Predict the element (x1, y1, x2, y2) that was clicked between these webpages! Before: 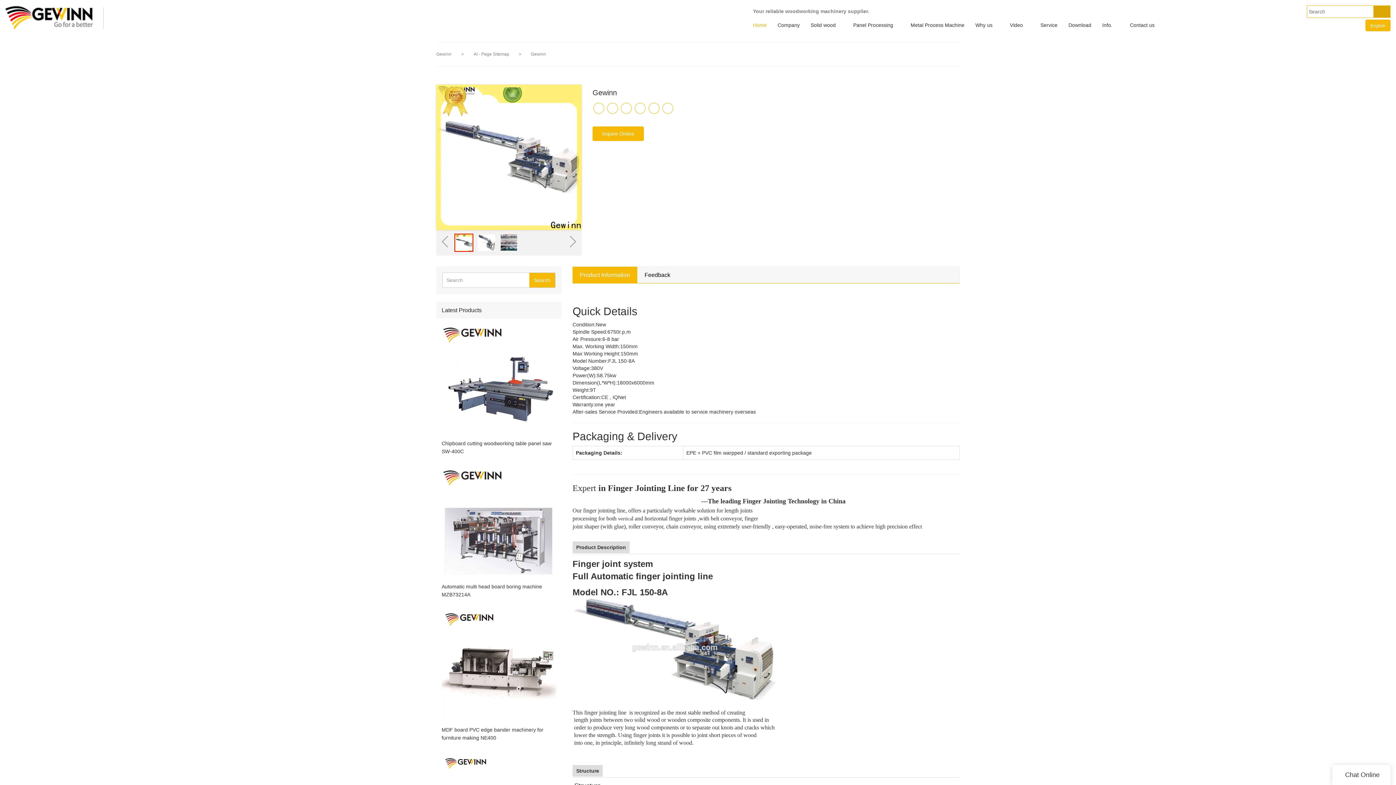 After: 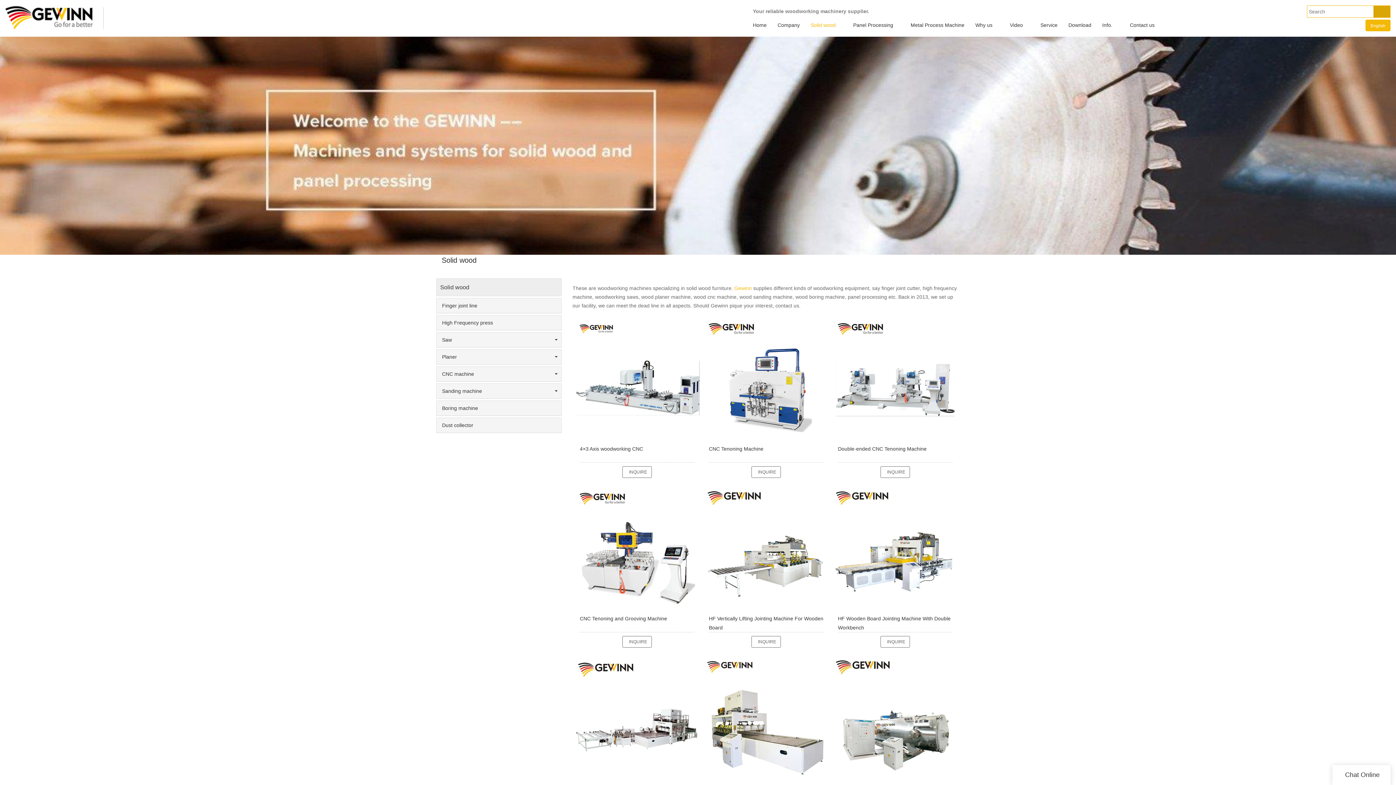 Action: label: Solid wood bbox: (805, 17, 841, 32)